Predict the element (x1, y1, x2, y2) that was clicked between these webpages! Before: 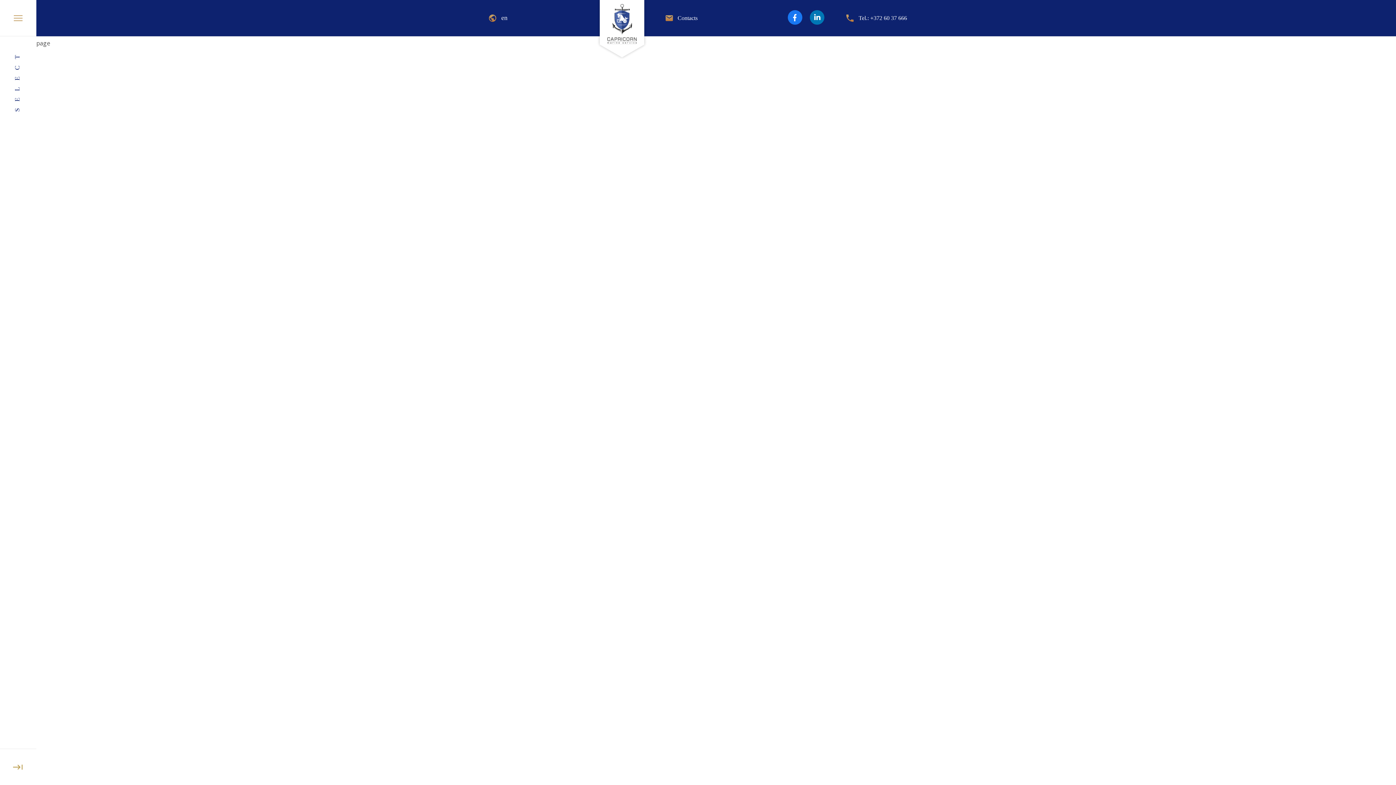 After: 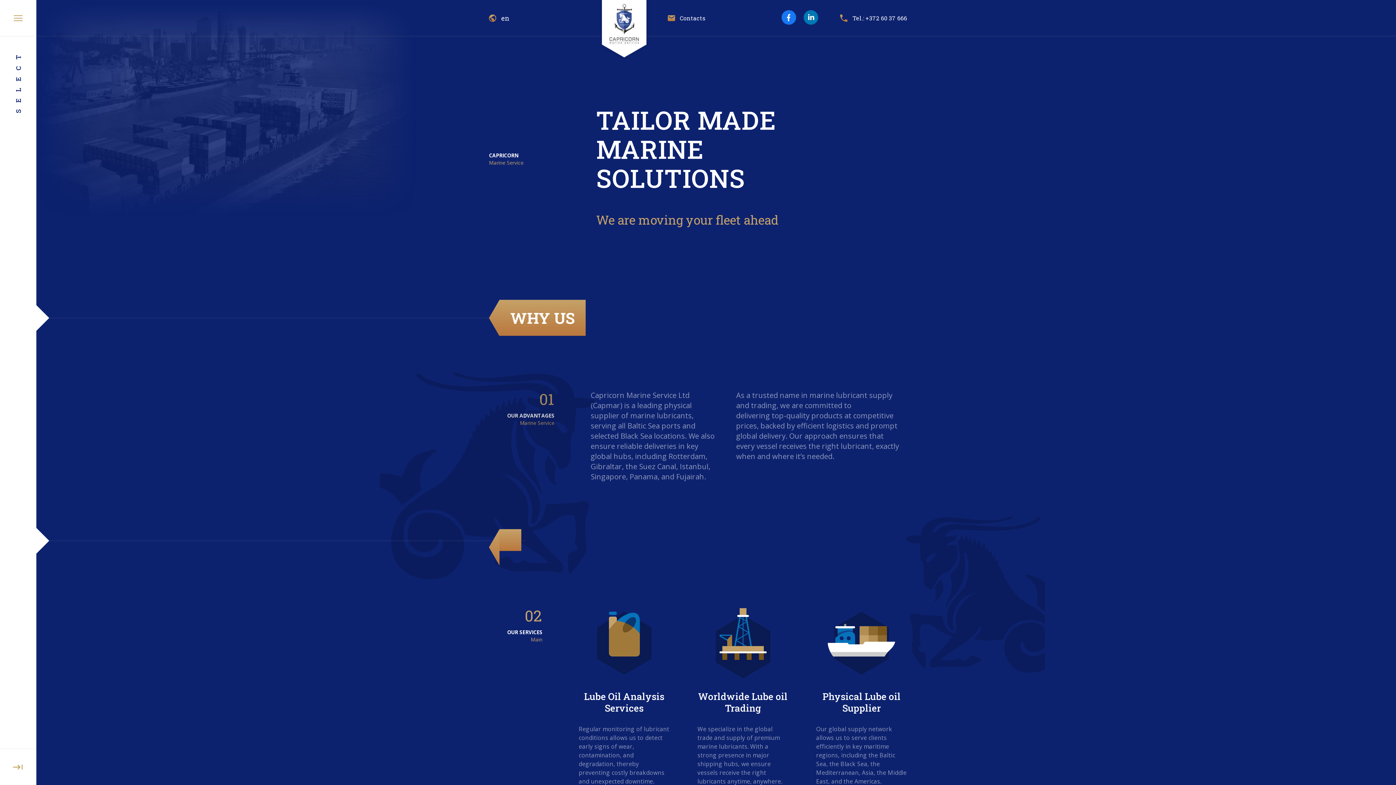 Action: bbox: (596, 0, 647, 65)